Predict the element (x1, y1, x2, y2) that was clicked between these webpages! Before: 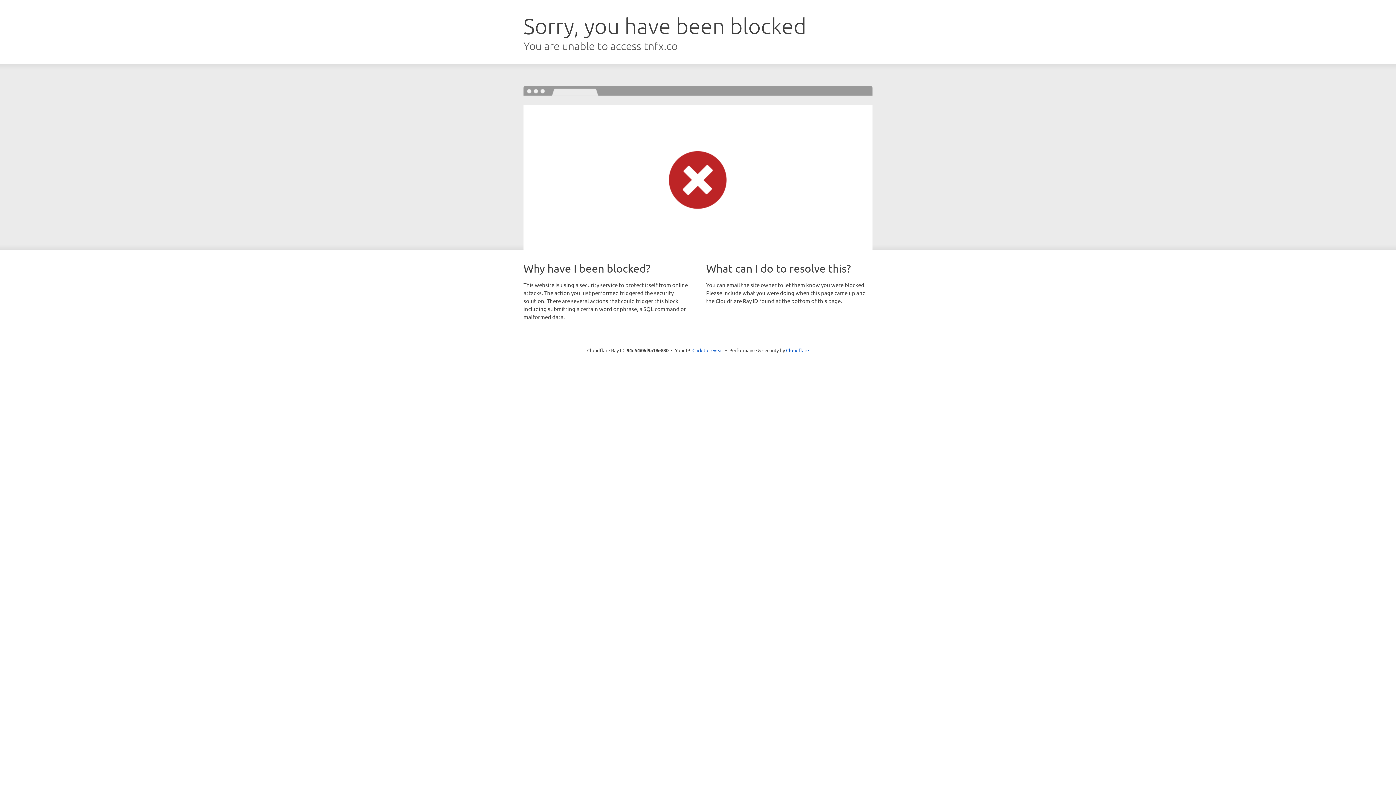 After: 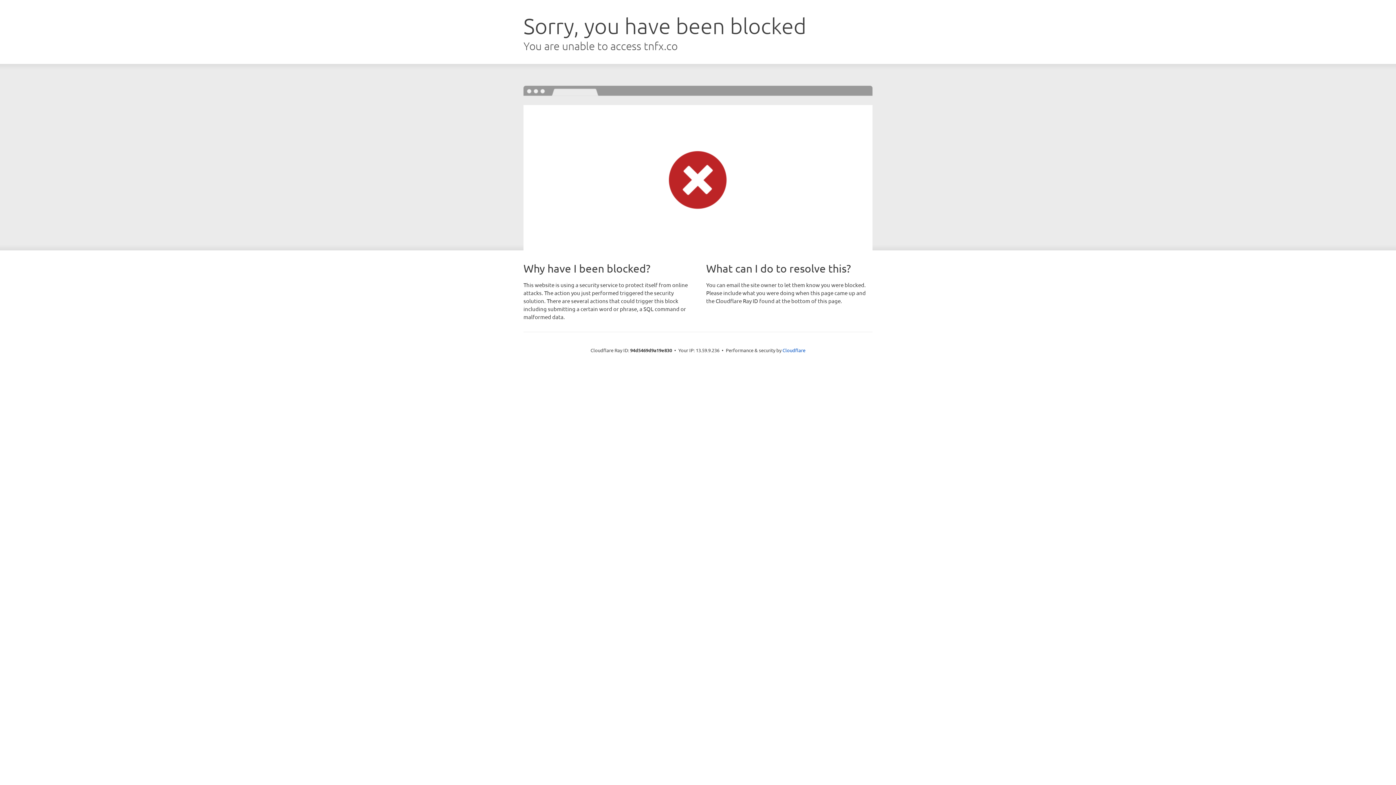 Action: label: Click to reveal bbox: (692, 346, 723, 353)